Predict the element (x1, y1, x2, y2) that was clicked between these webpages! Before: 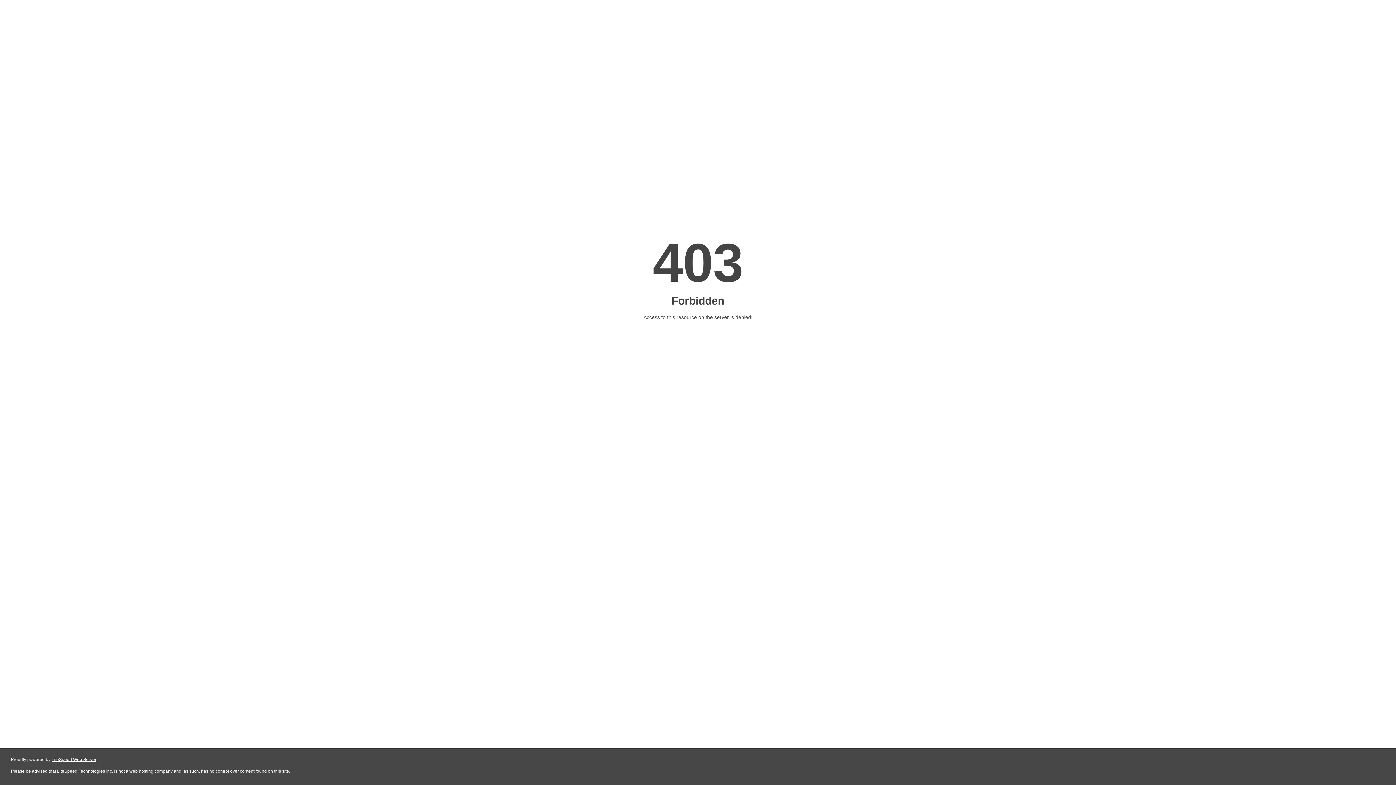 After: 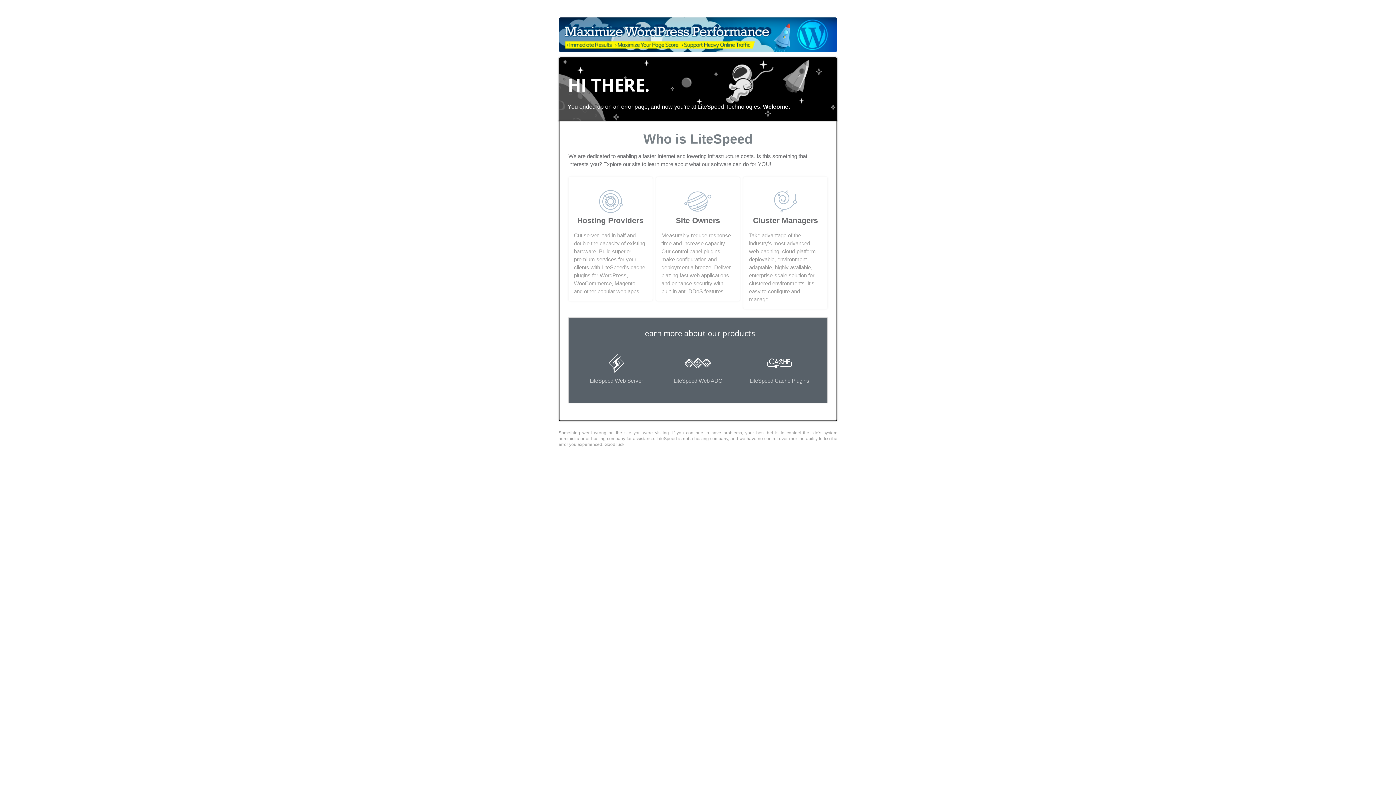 Action: label: LiteSpeed Web Server bbox: (51, 757, 96, 762)